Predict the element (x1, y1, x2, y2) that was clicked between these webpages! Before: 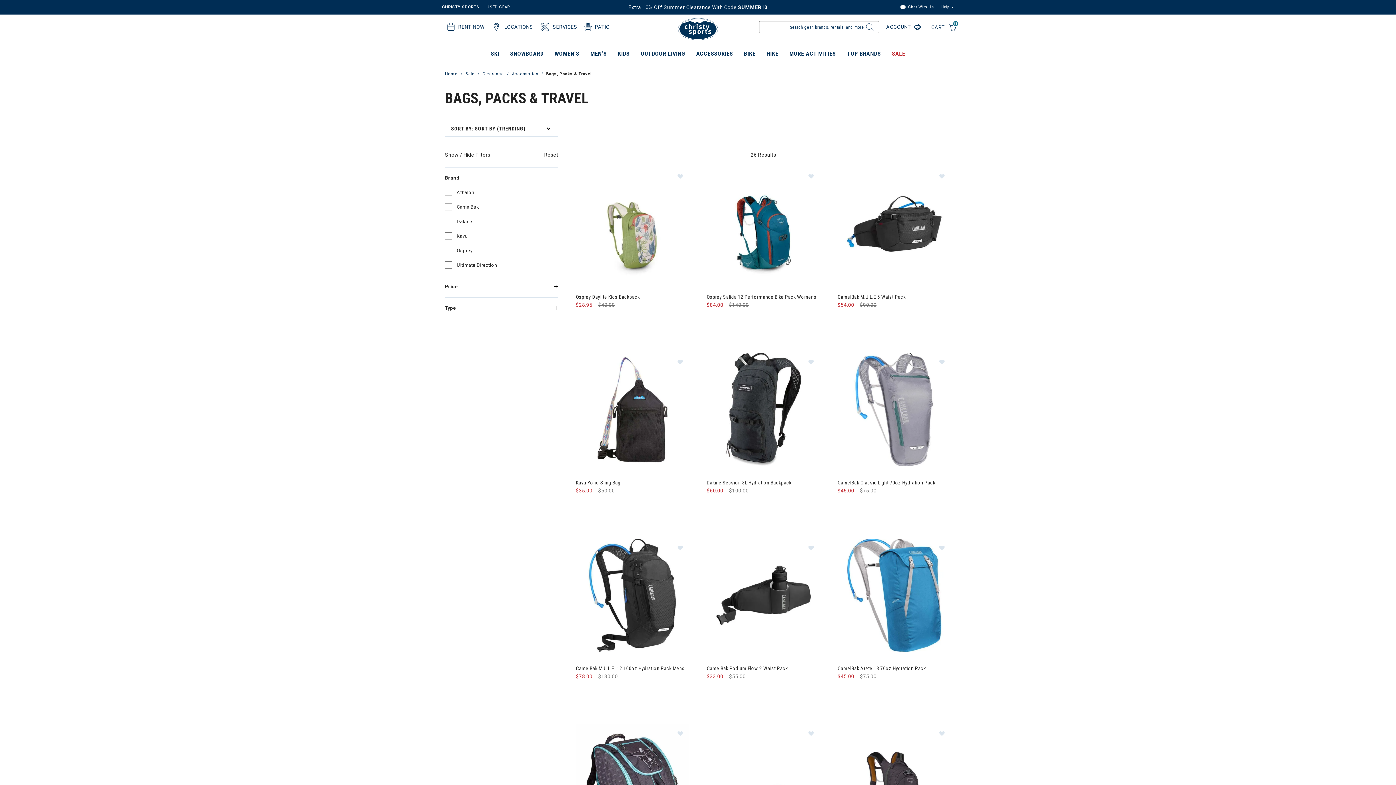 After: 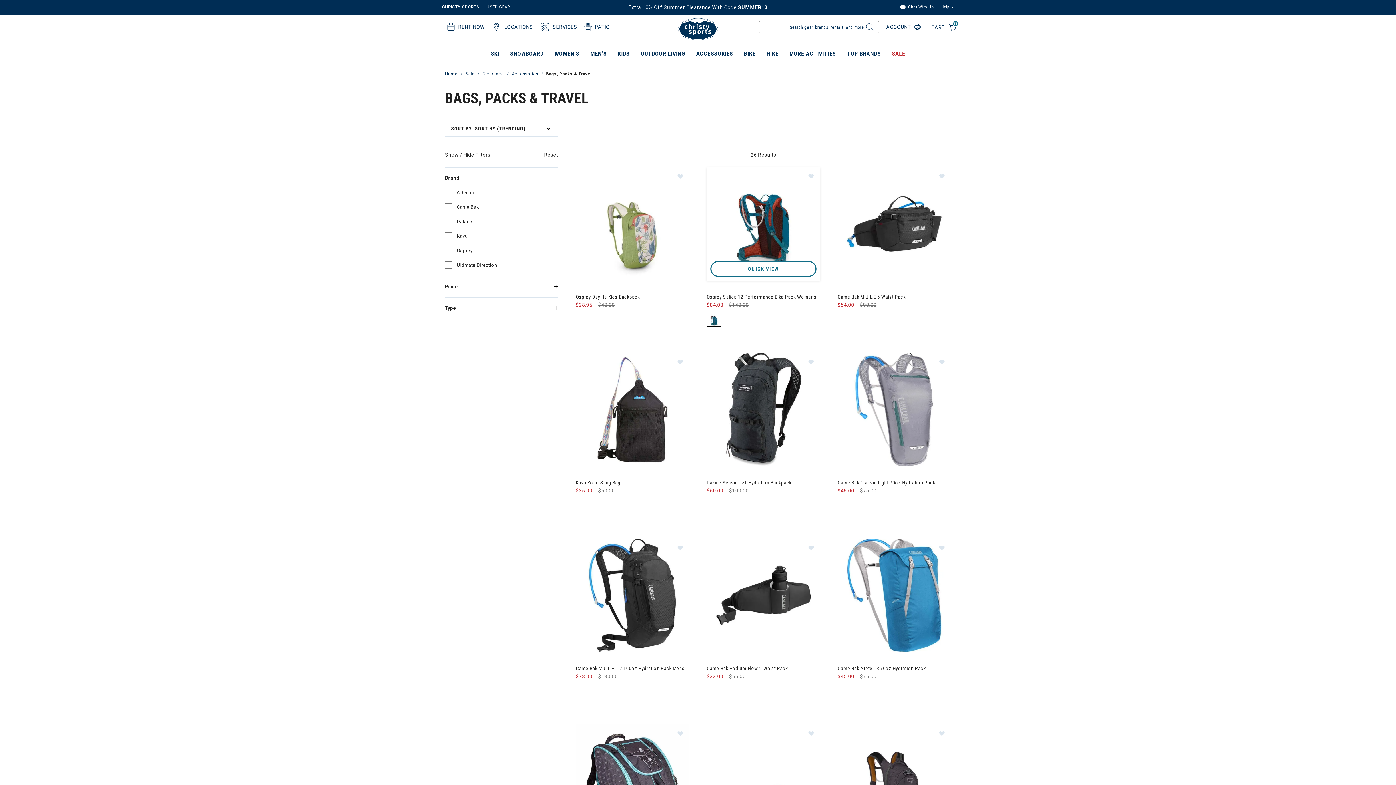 Action: bbox: (805, 170, 816, 181)